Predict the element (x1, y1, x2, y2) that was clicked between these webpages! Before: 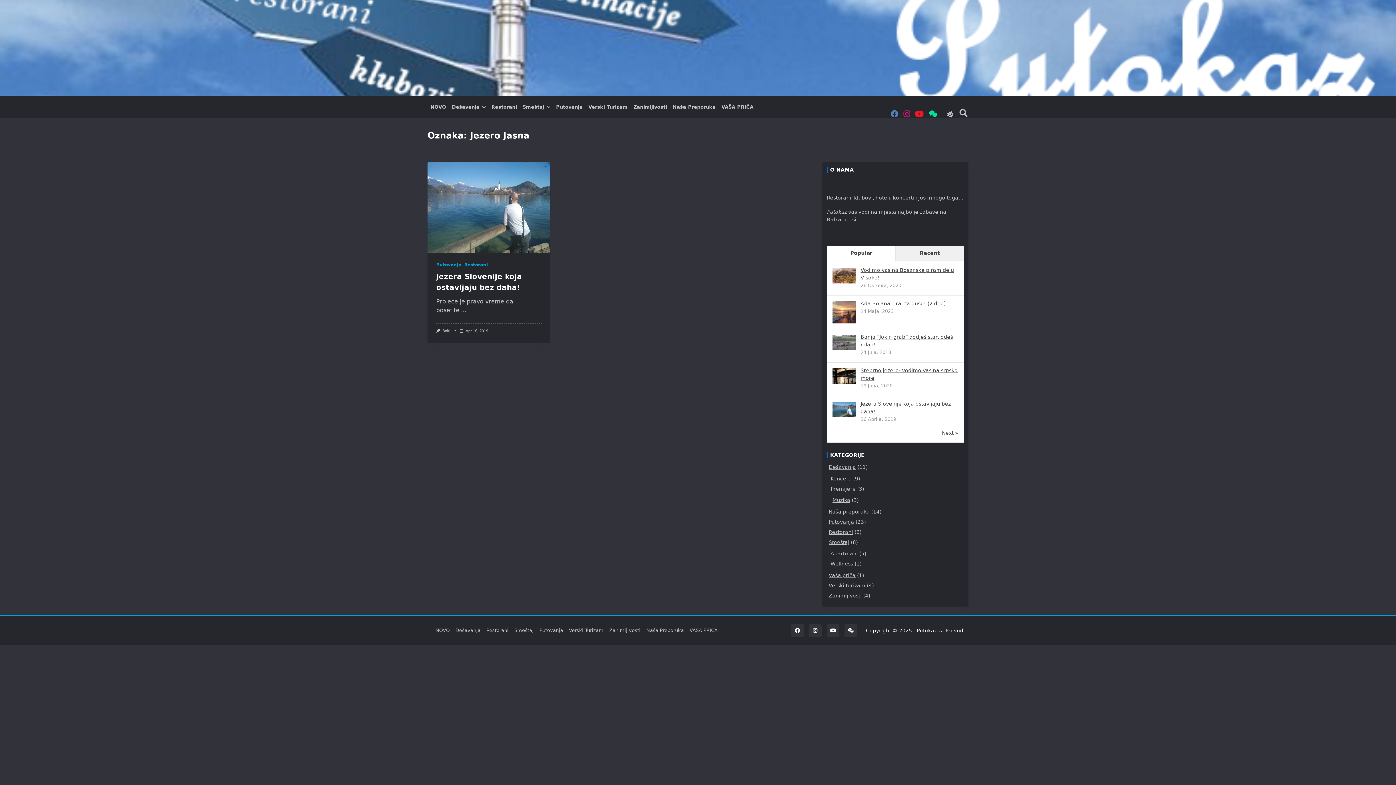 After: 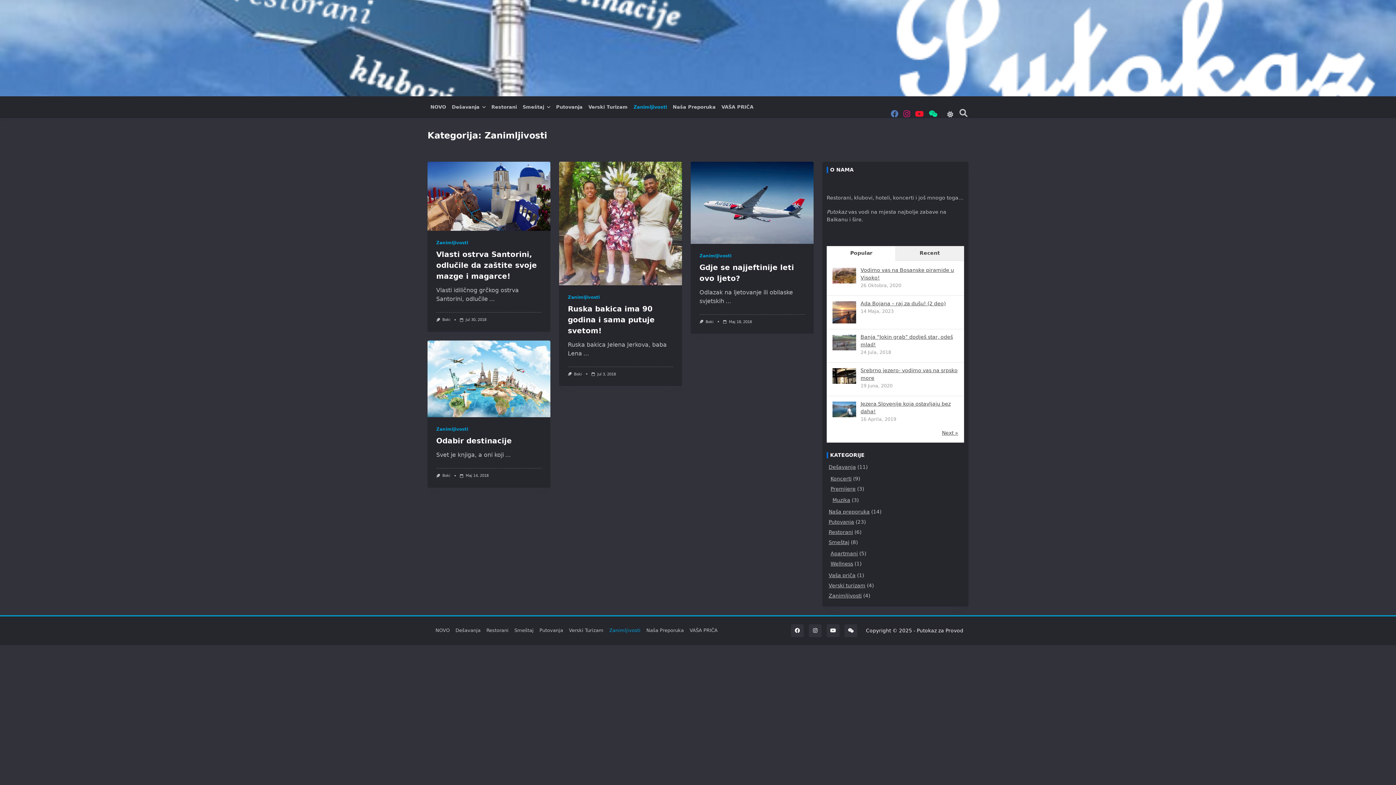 Action: label: Zanimljivosti bbox: (606, 627, 643, 634)